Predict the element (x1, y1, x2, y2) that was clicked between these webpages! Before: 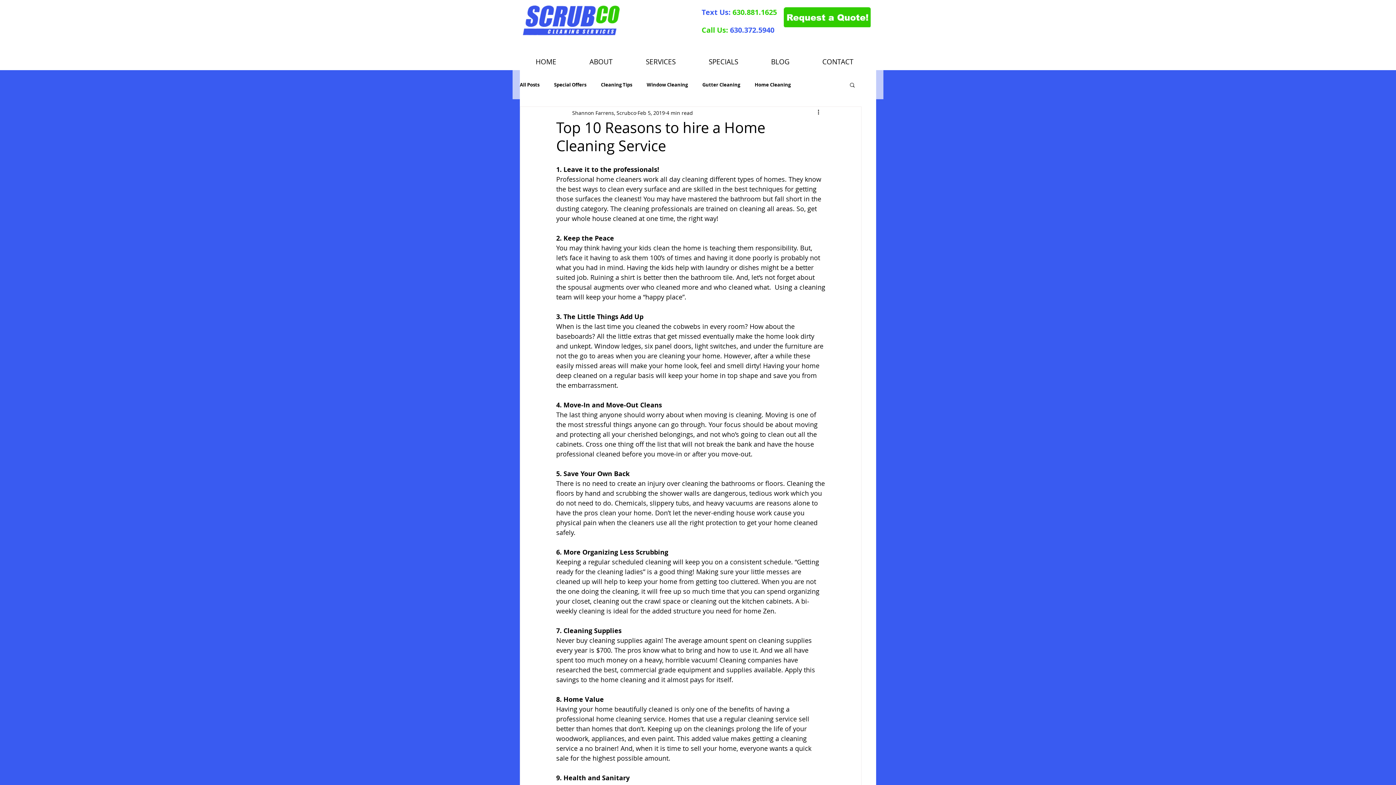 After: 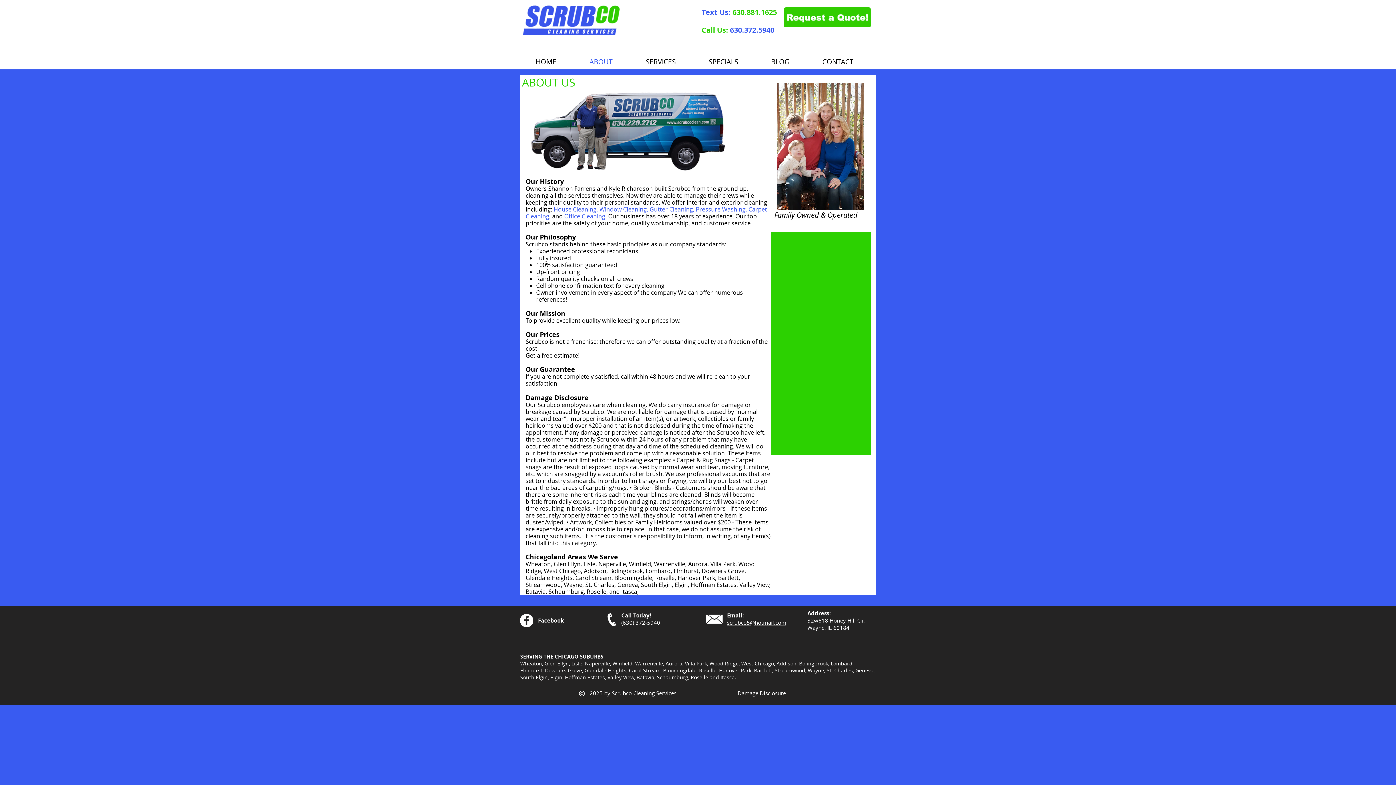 Action: bbox: (573, 55, 629, 68) label: ABOUT